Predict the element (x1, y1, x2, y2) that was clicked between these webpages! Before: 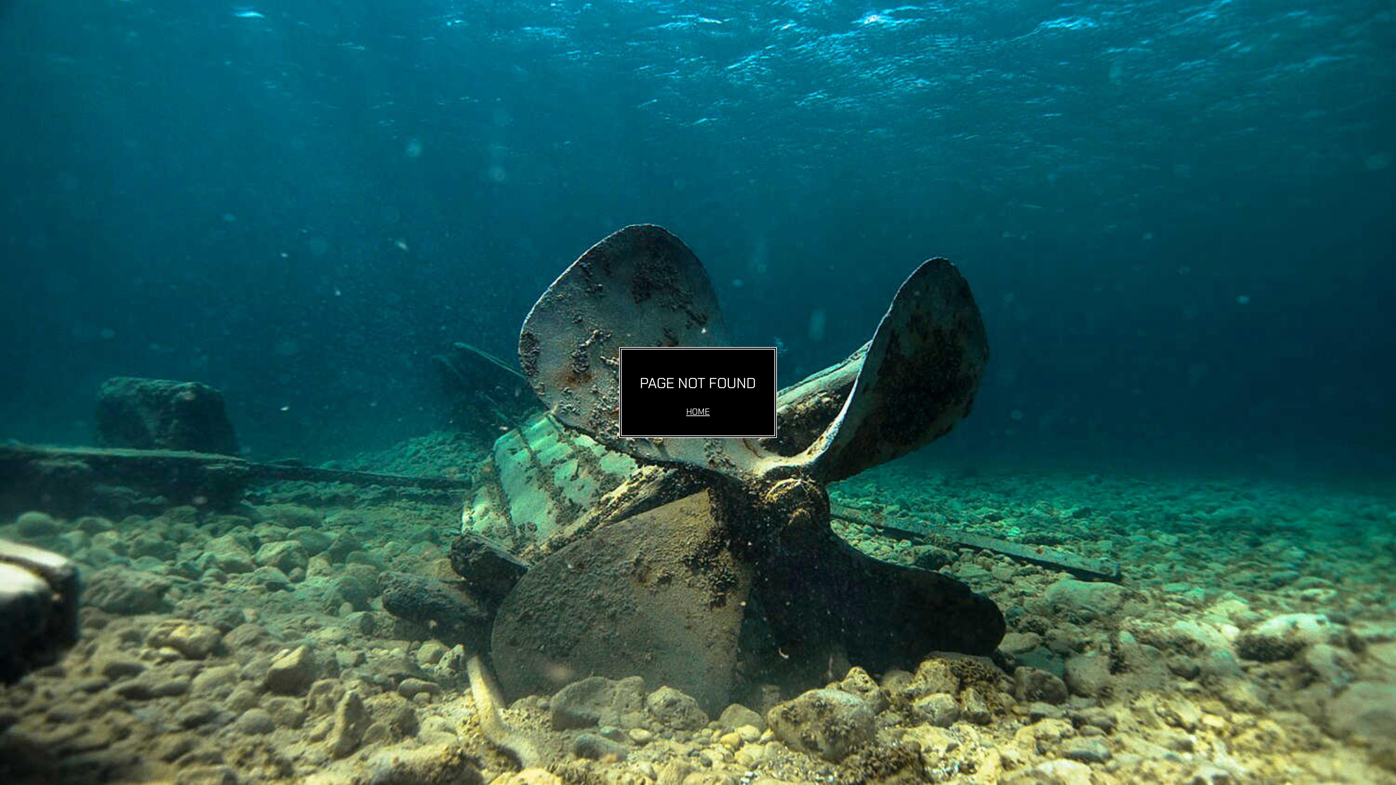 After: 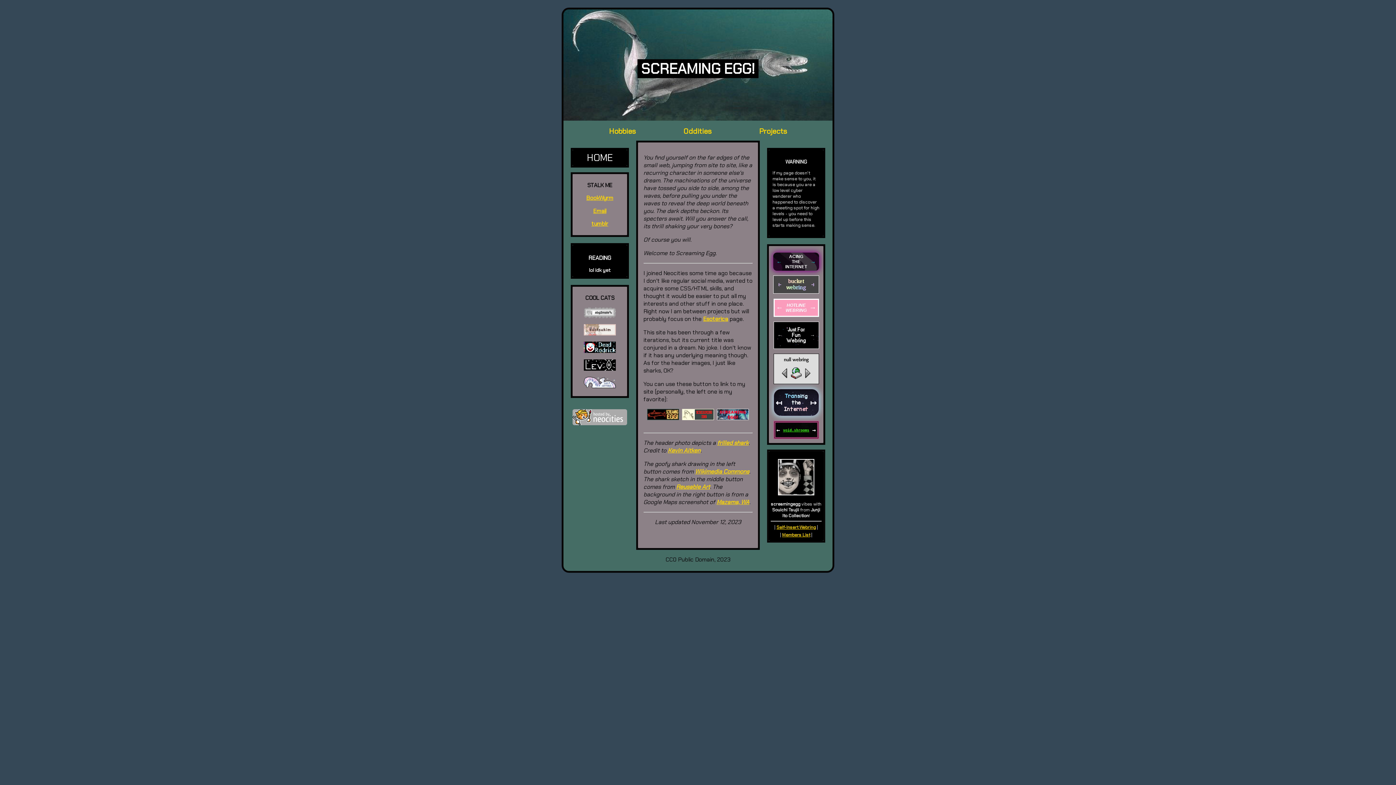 Action: label: HOME bbox: (686, 406, 710, 417)